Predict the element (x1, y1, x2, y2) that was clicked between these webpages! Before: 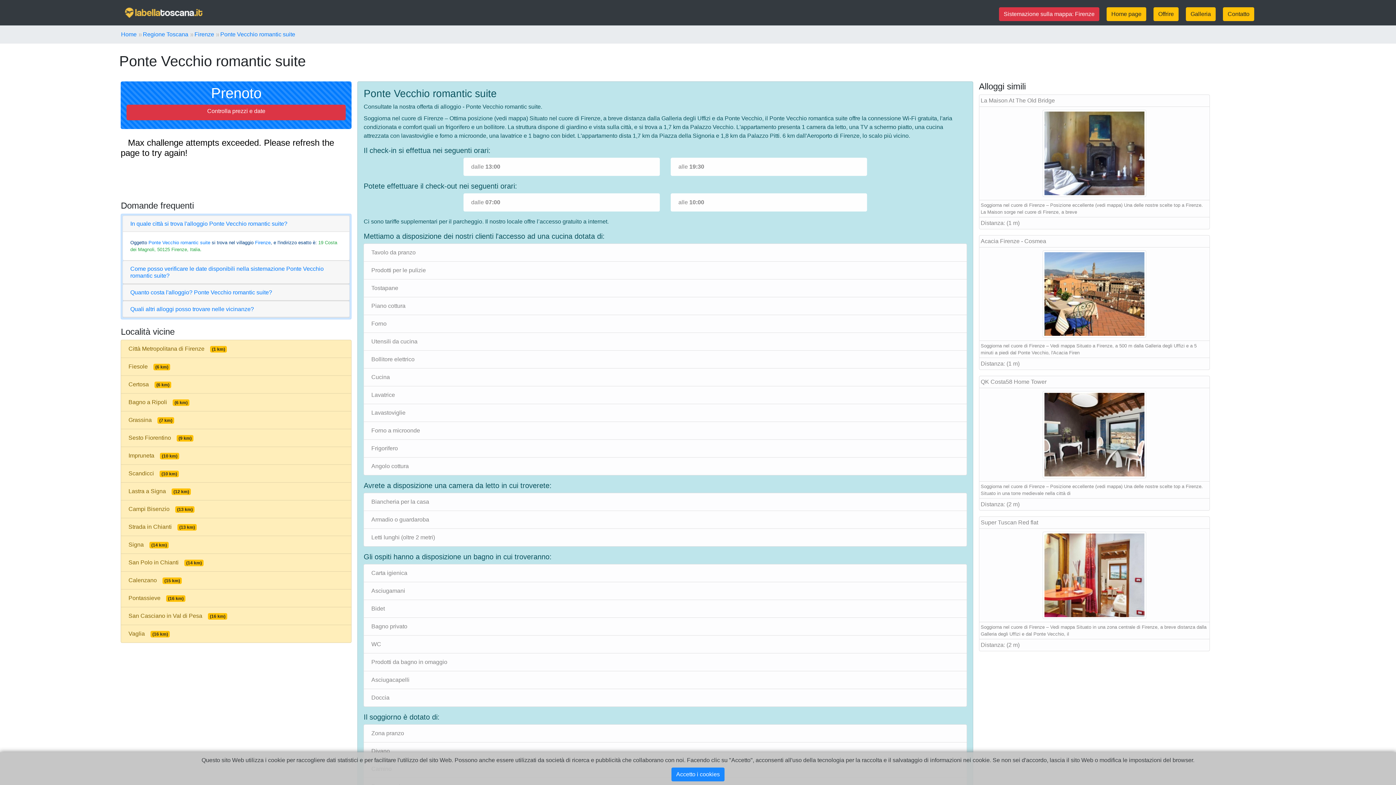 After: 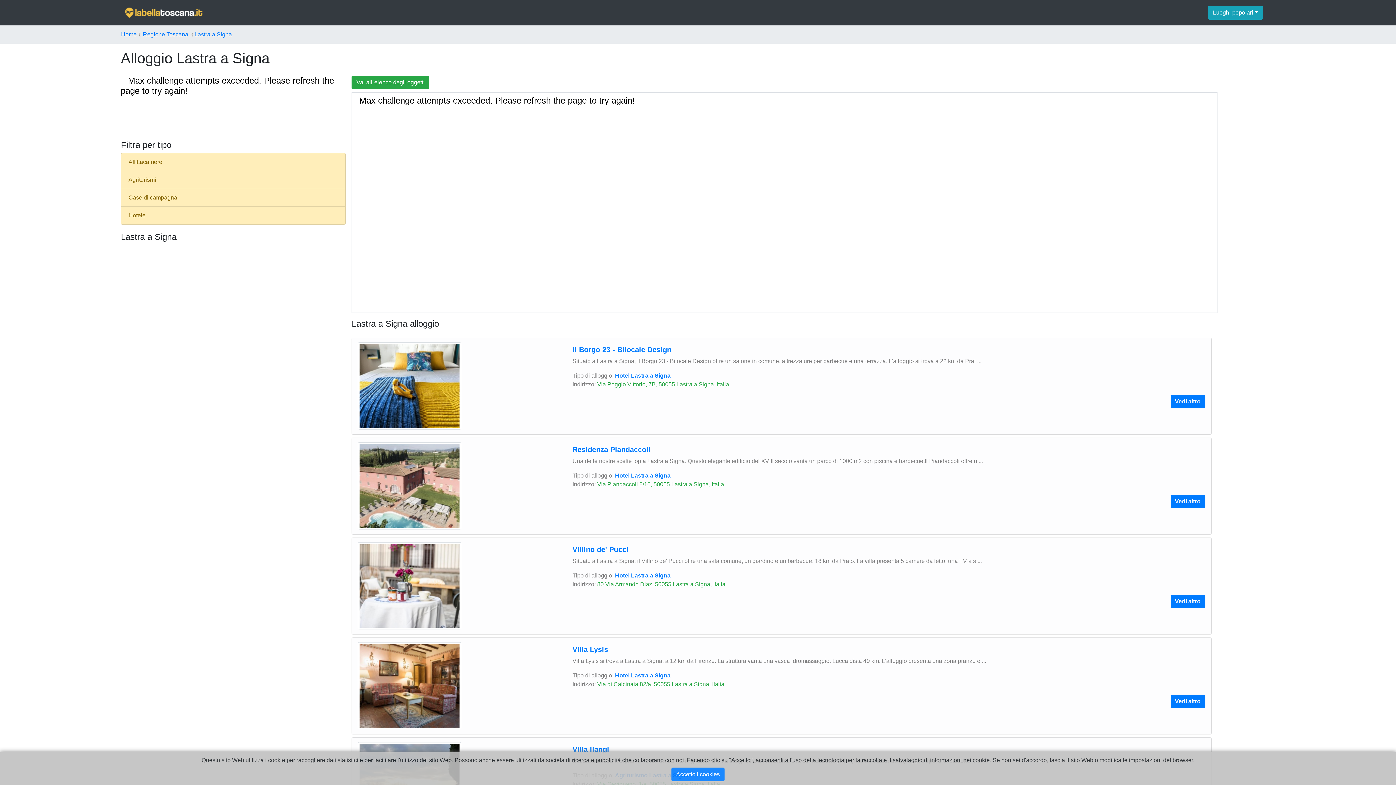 Action: bbox: (120, 482, 351, 500) label: Lastra a Signa(12 km)